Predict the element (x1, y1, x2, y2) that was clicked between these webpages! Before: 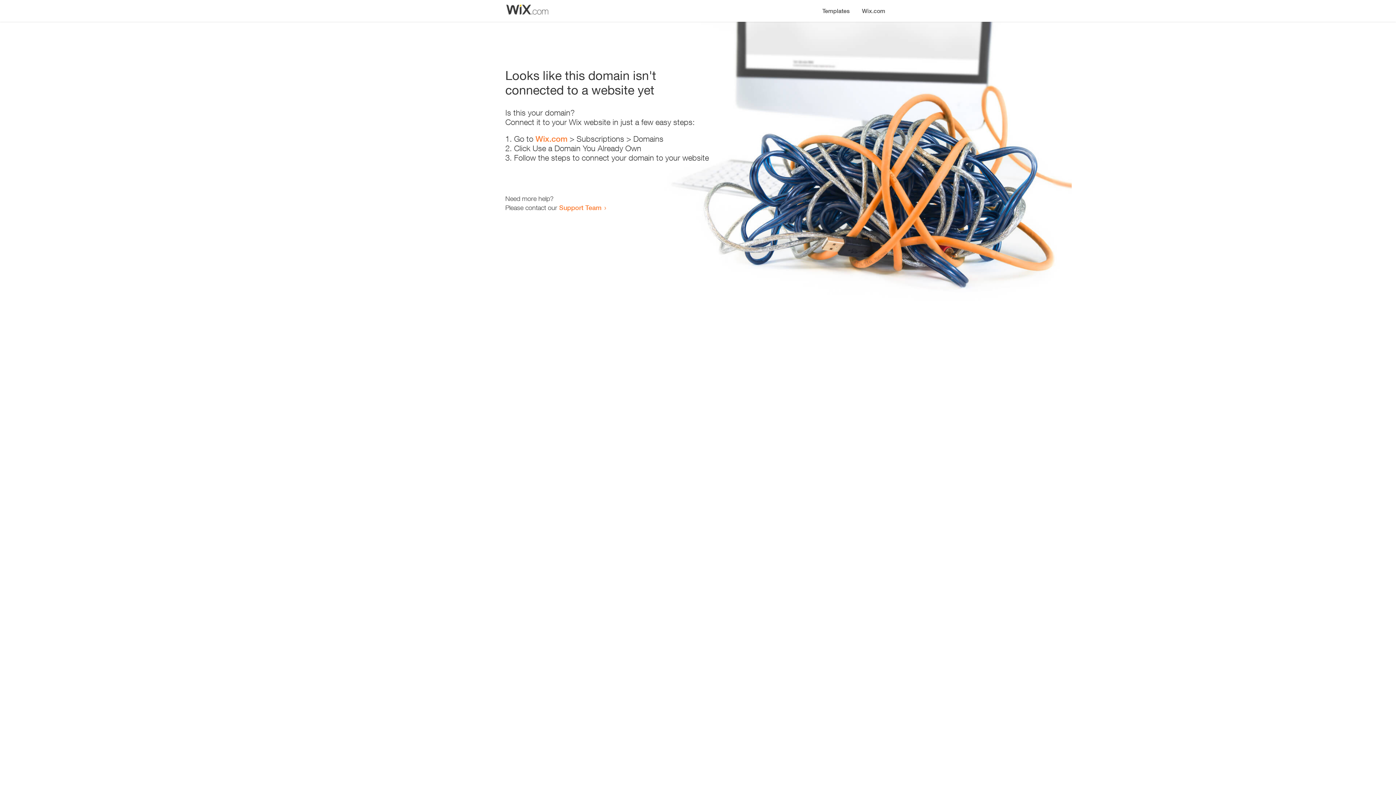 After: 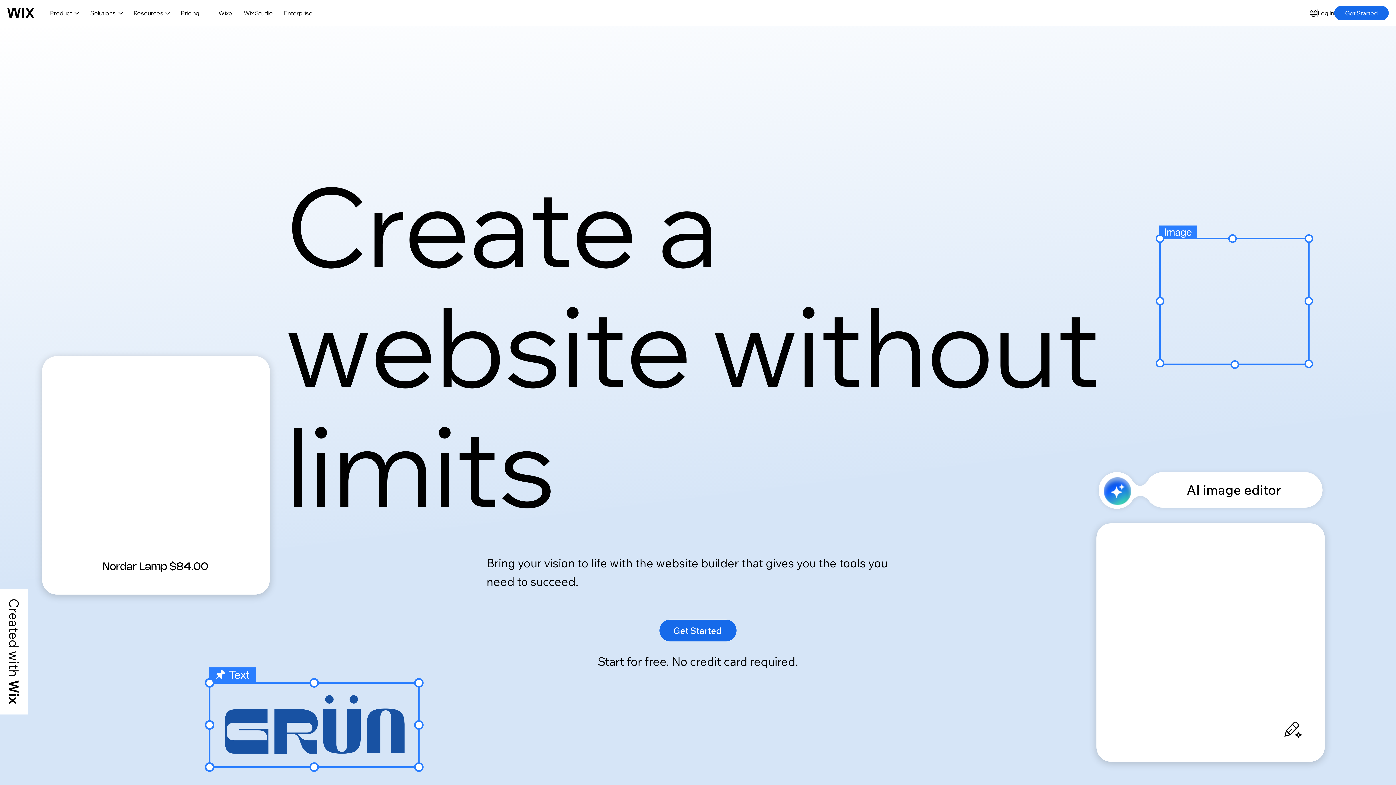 Action: bbox: (856, 0, 890, 14) label: Wix.com